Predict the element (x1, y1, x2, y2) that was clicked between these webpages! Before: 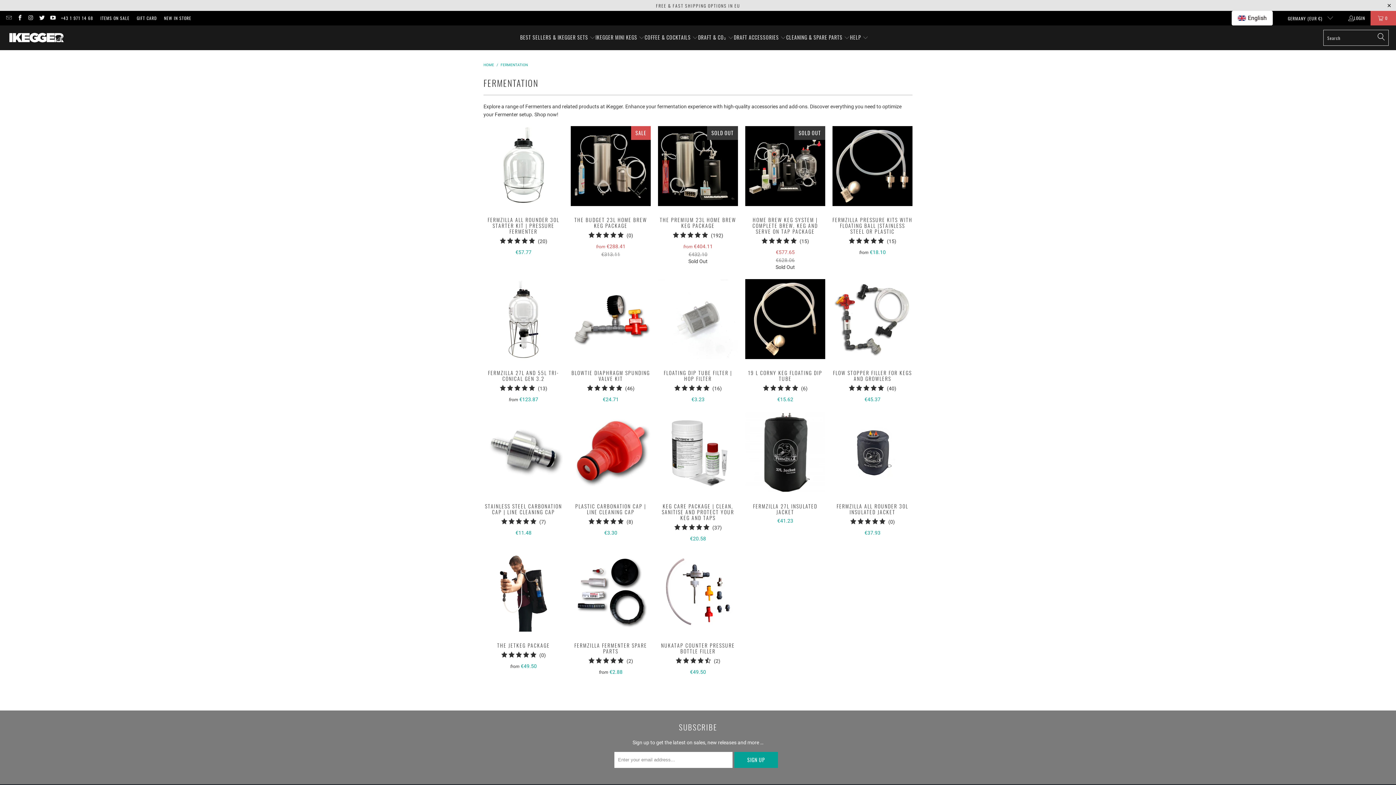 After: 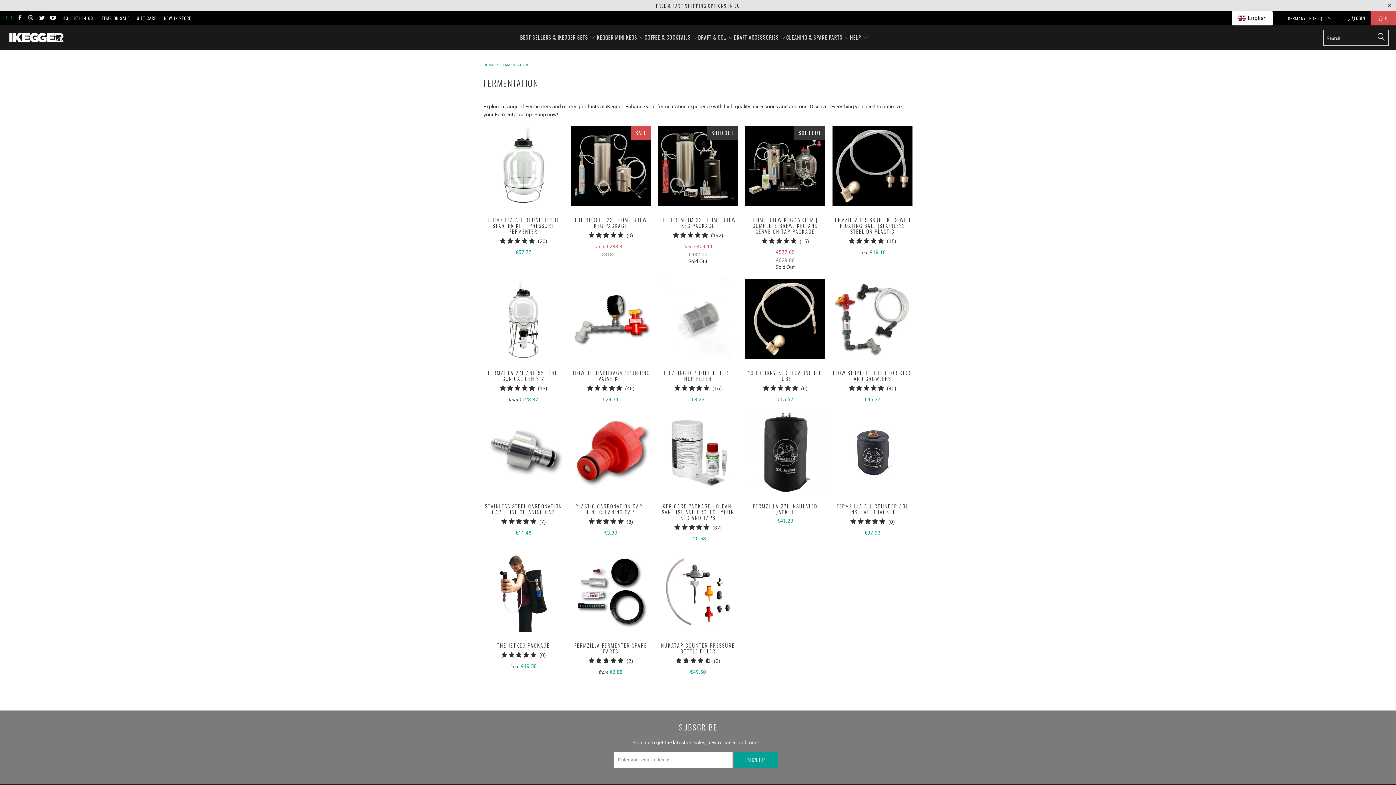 Action: bbox: (5, 4, 11, 10)